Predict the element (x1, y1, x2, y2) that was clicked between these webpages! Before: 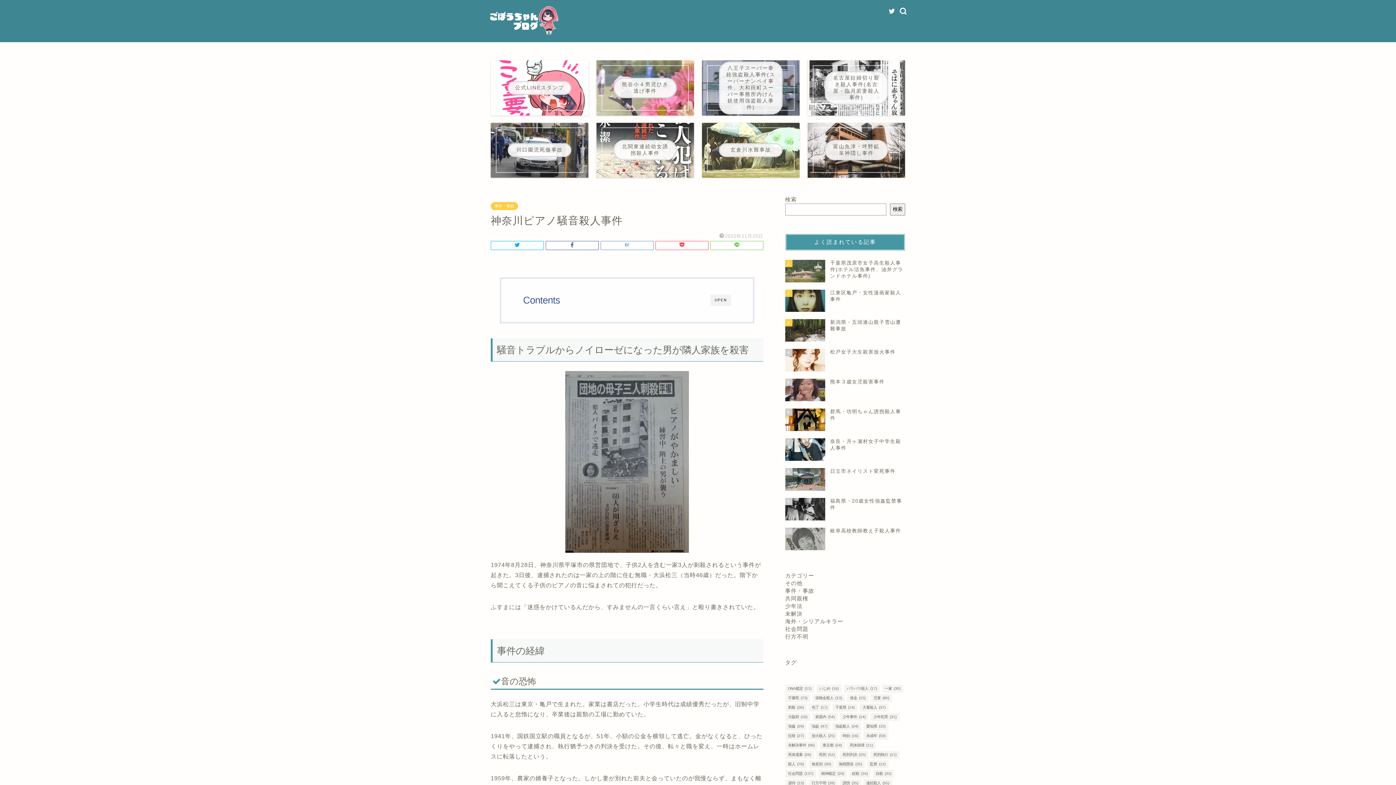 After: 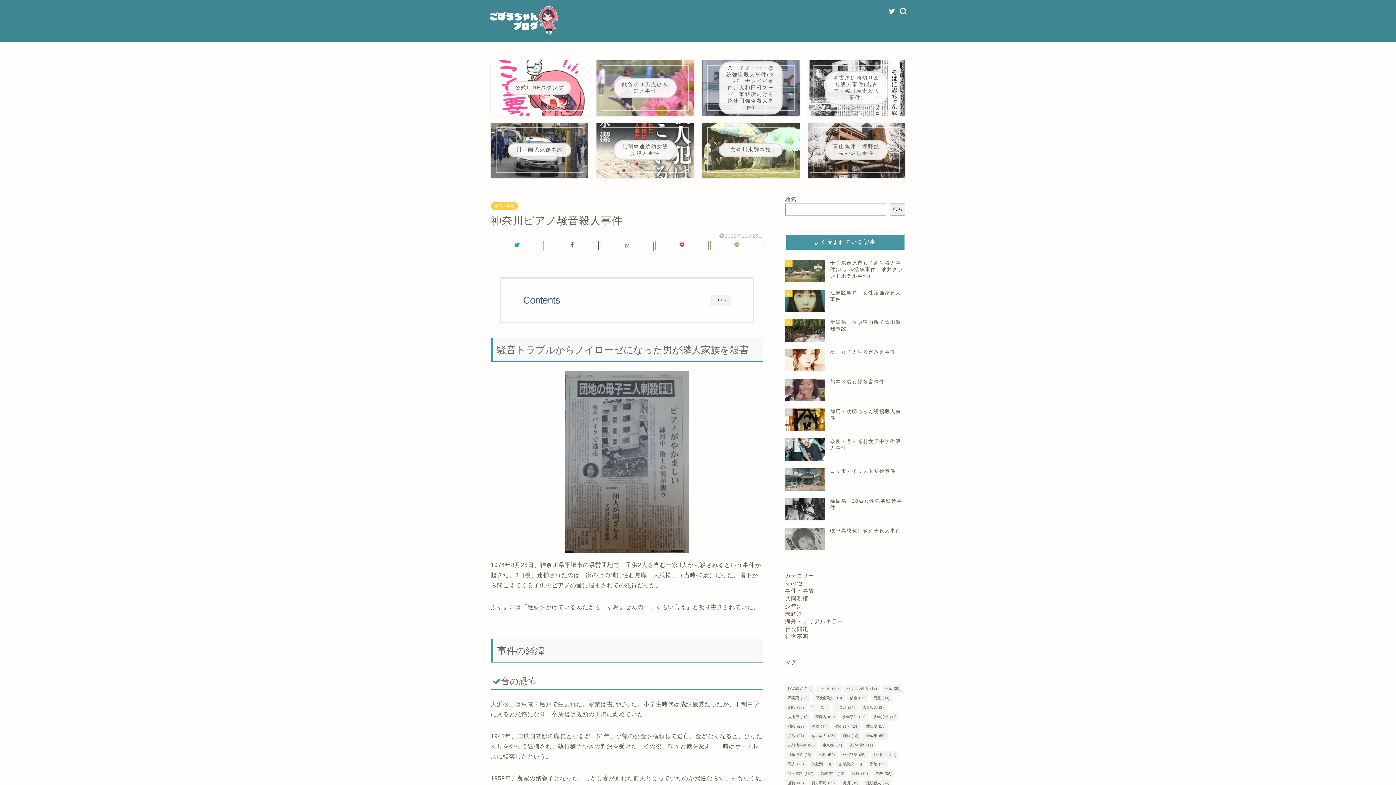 Action: bbox: (600, 240, 653, 250)